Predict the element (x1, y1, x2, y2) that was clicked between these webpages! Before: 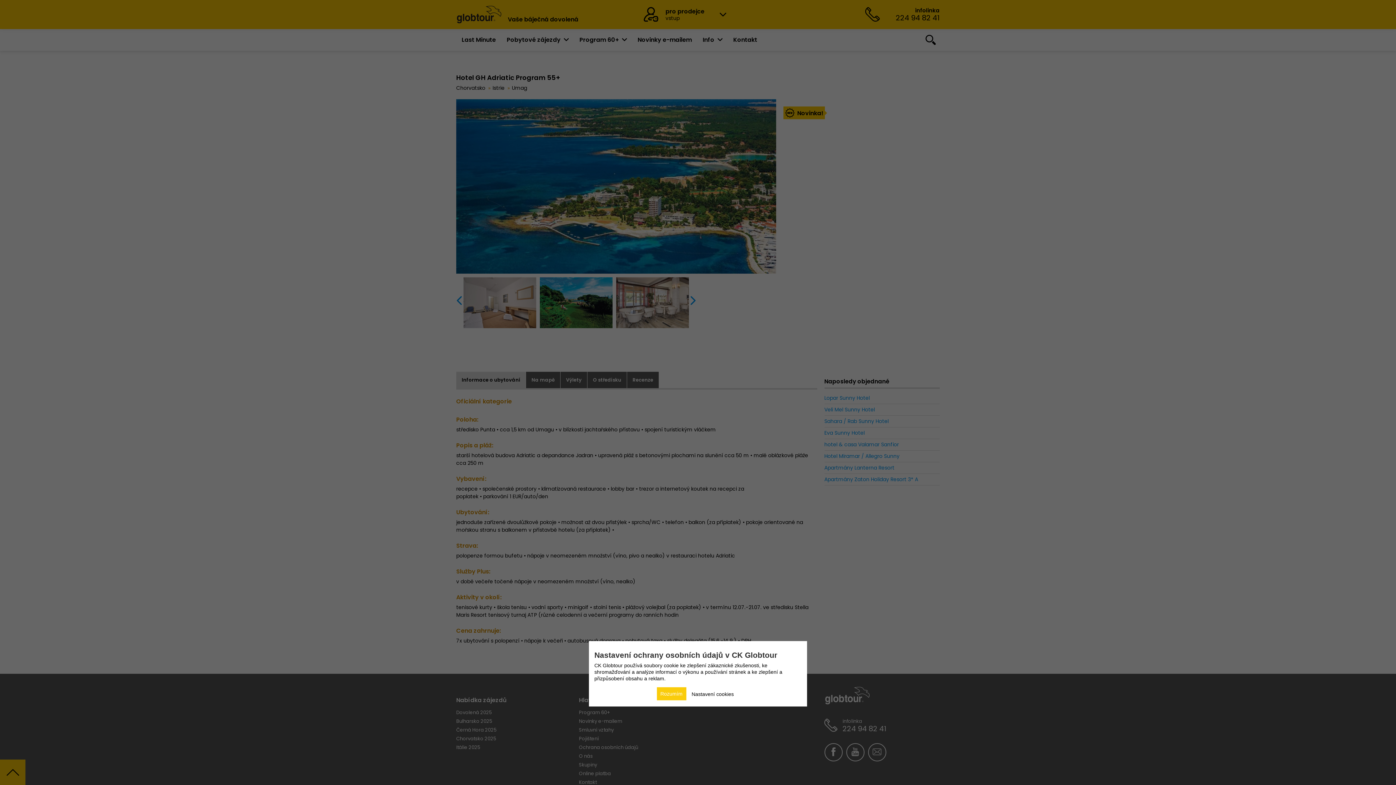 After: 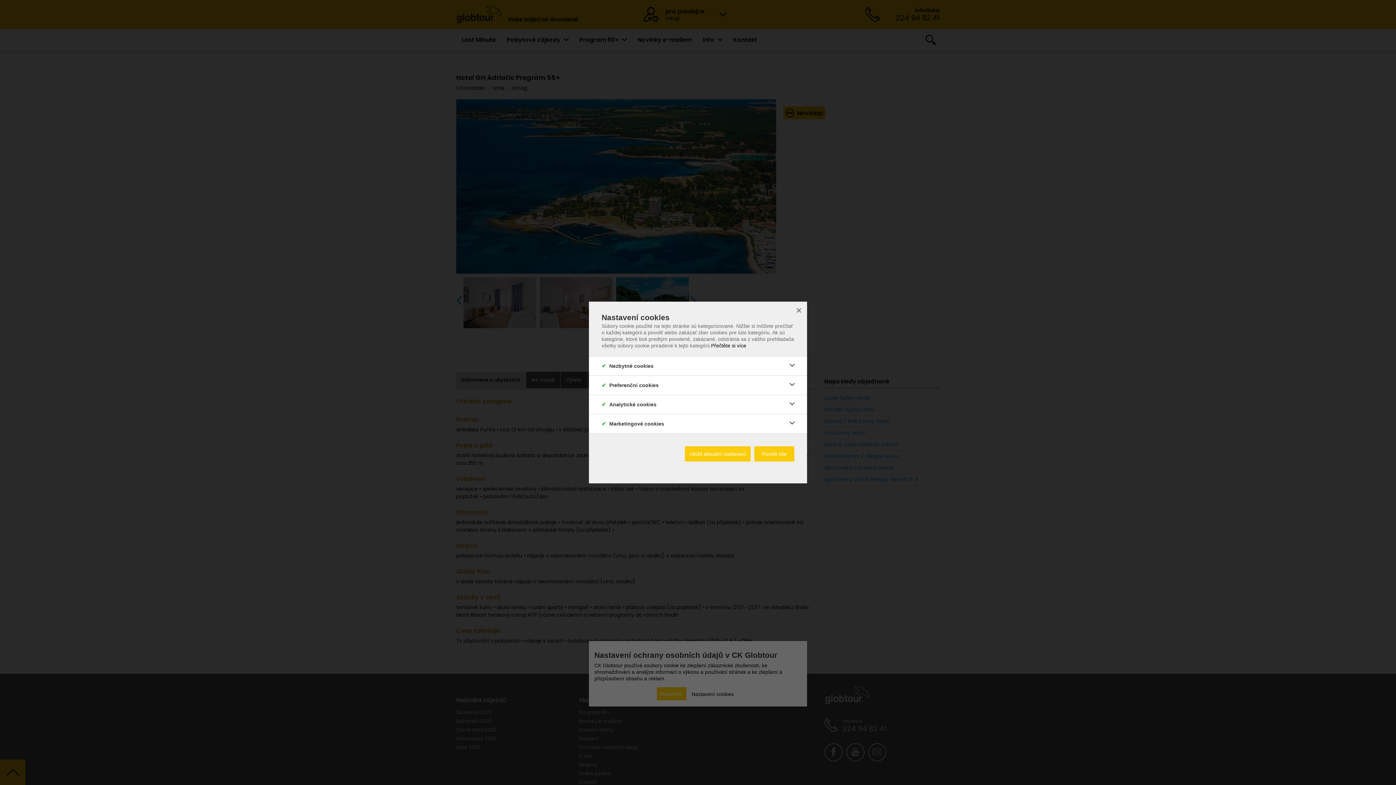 Action: label: Nastavení cookies bbox: (691, 687, 734, 701)